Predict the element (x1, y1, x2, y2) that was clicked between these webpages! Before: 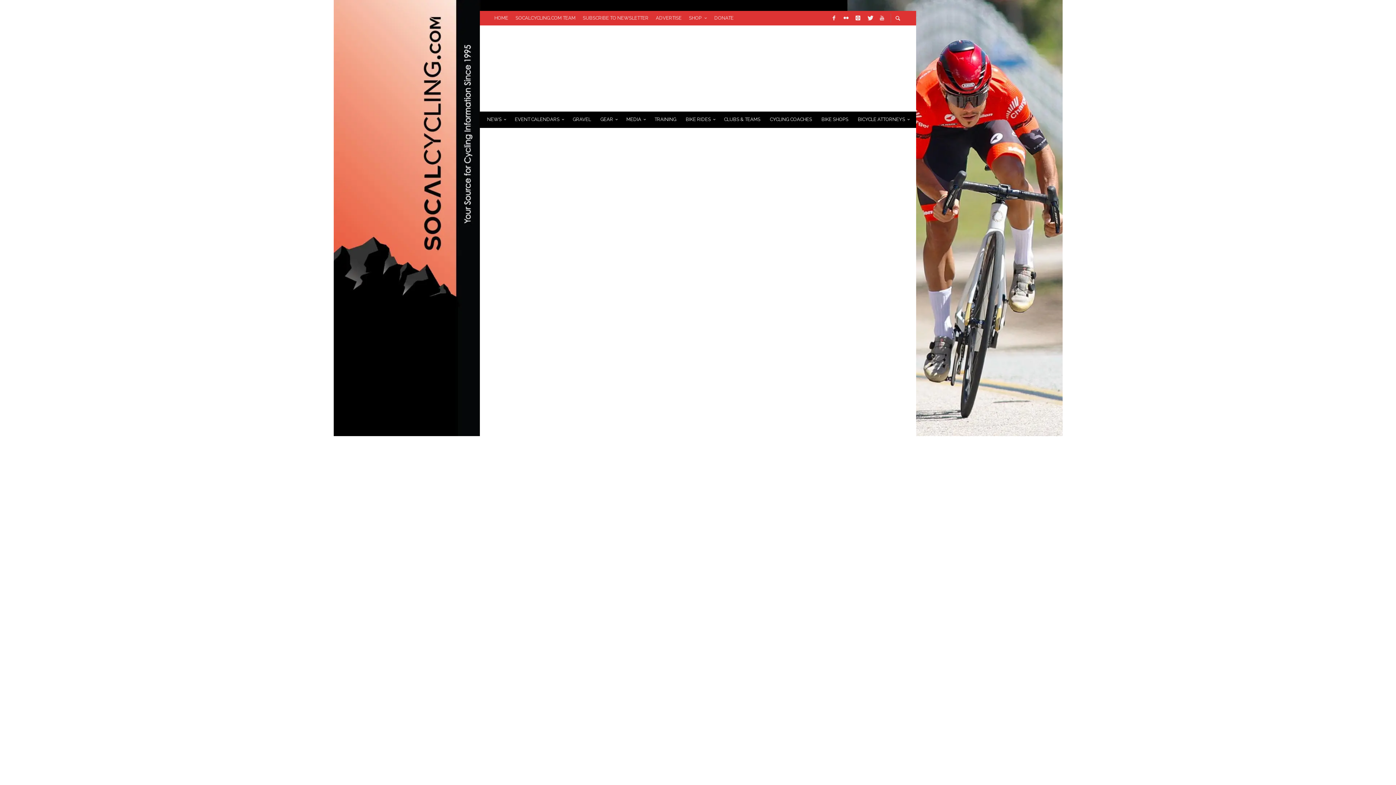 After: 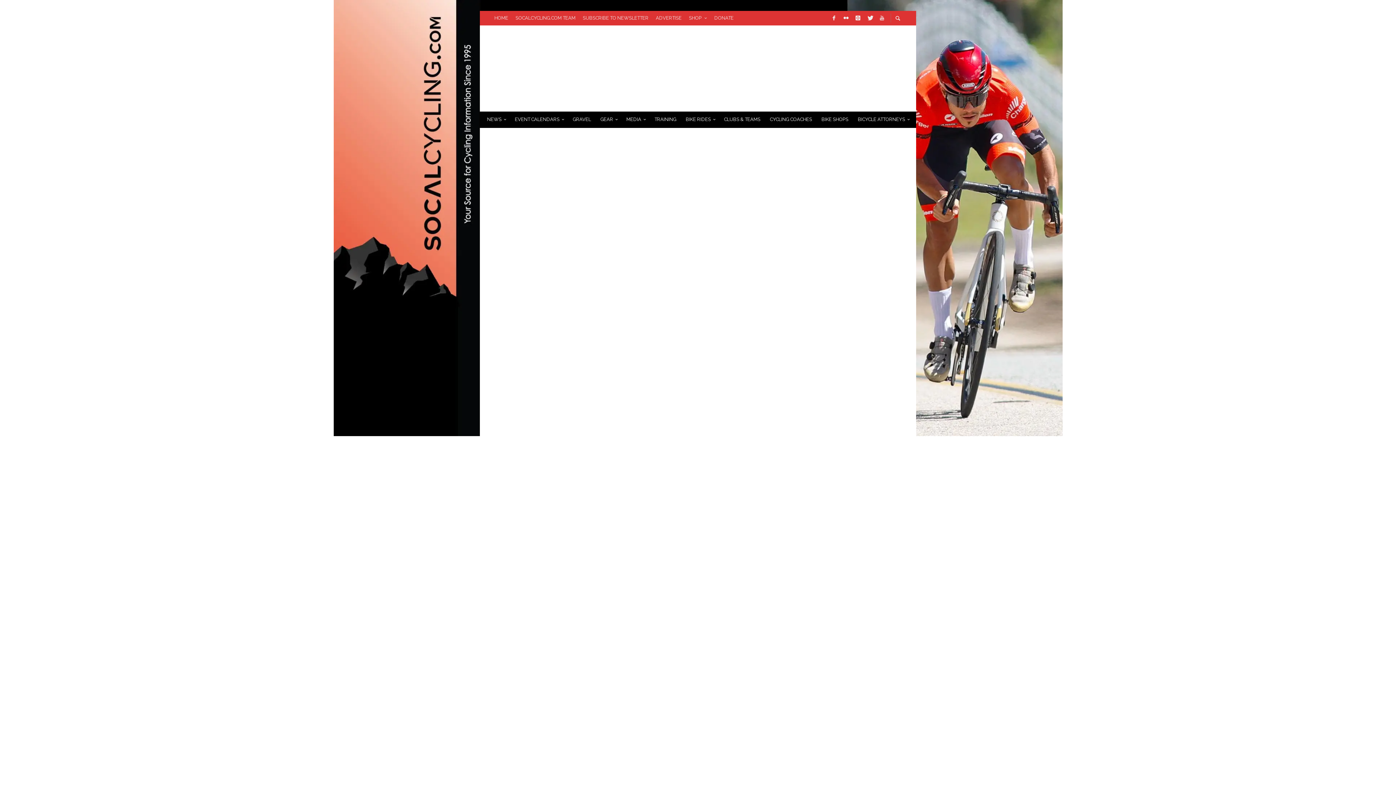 Action: label: NEWS bbox: (482, 111, 510, 127)